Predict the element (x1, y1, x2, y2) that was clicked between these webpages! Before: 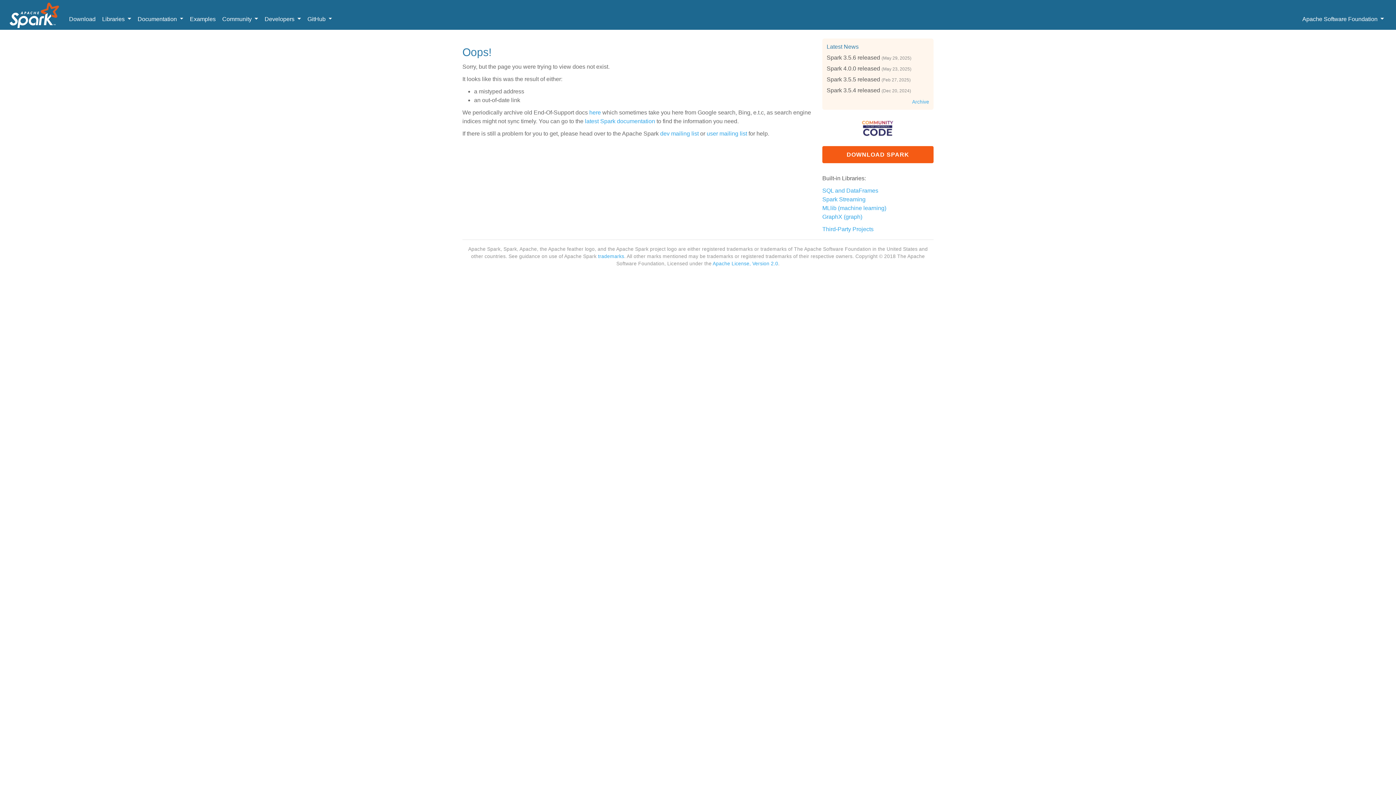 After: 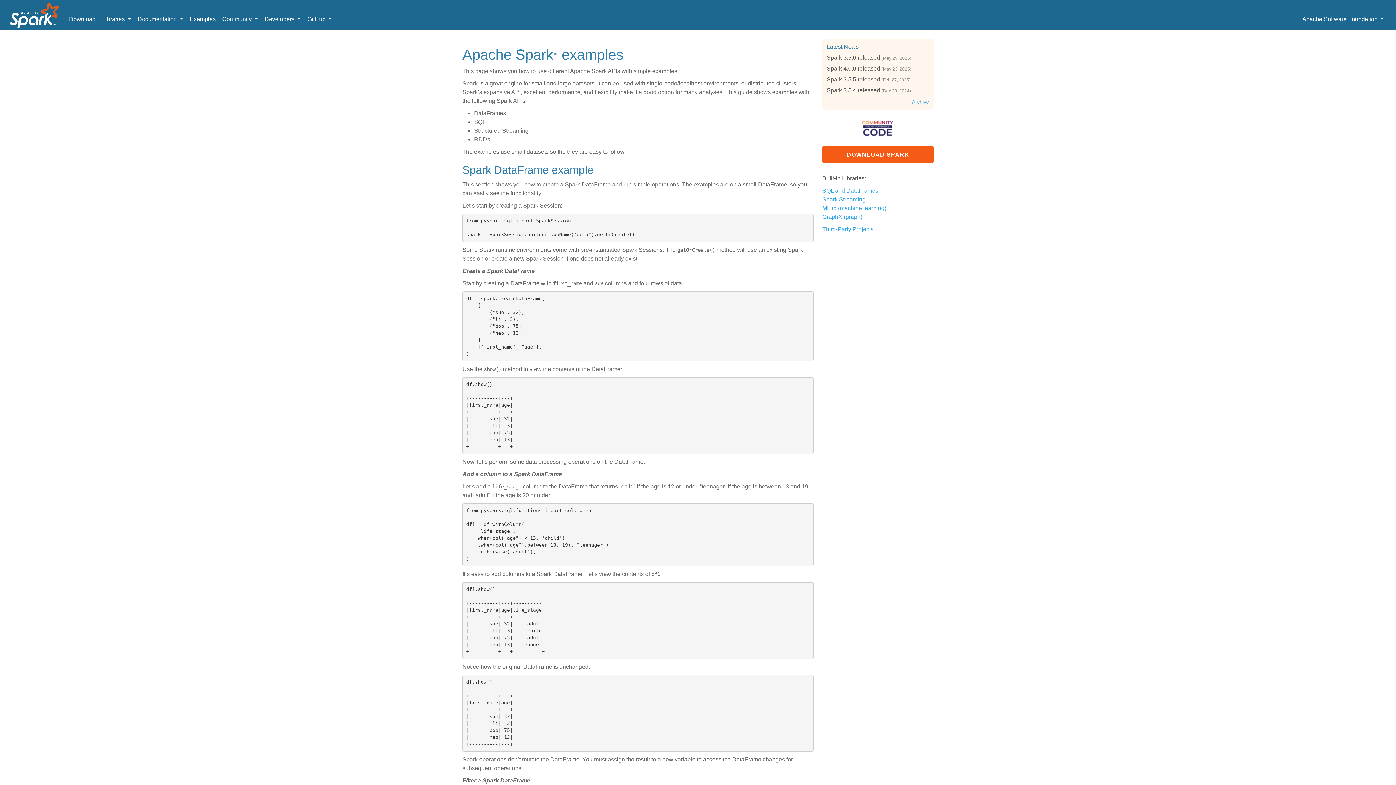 Action: label: Examples bbox: (186, 12, 219, 26)